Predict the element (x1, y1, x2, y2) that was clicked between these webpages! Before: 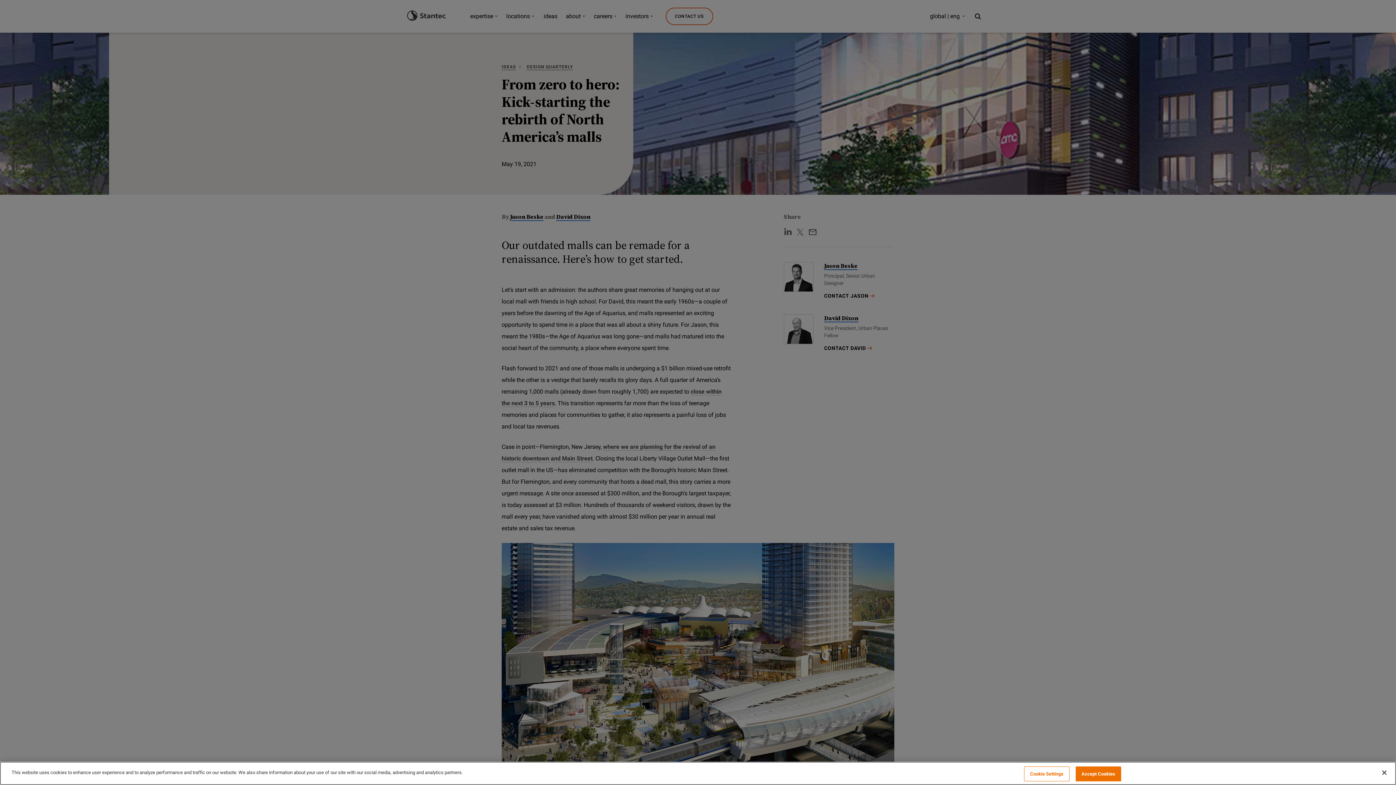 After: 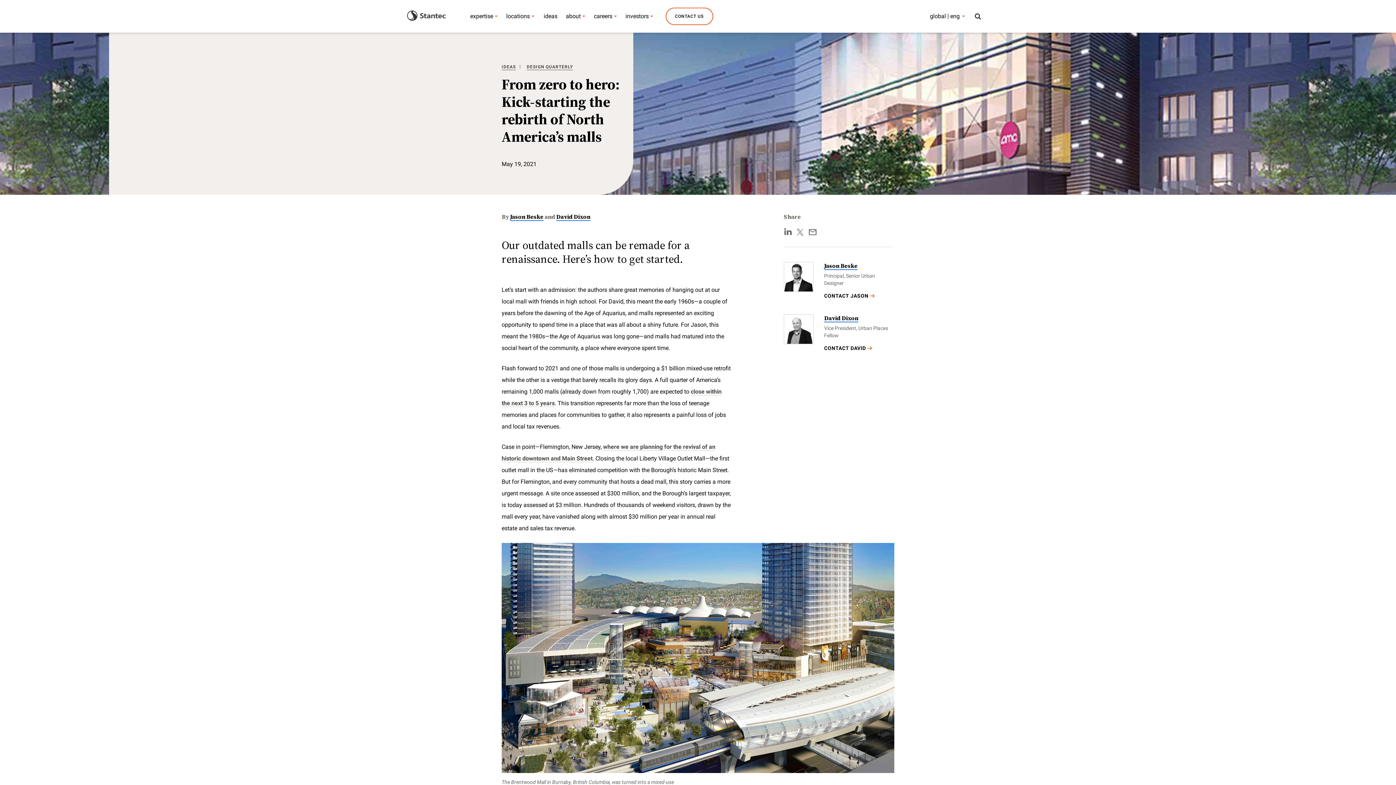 Action: label: Accept Cookies bbox: (1075, 766, 1121, 781)